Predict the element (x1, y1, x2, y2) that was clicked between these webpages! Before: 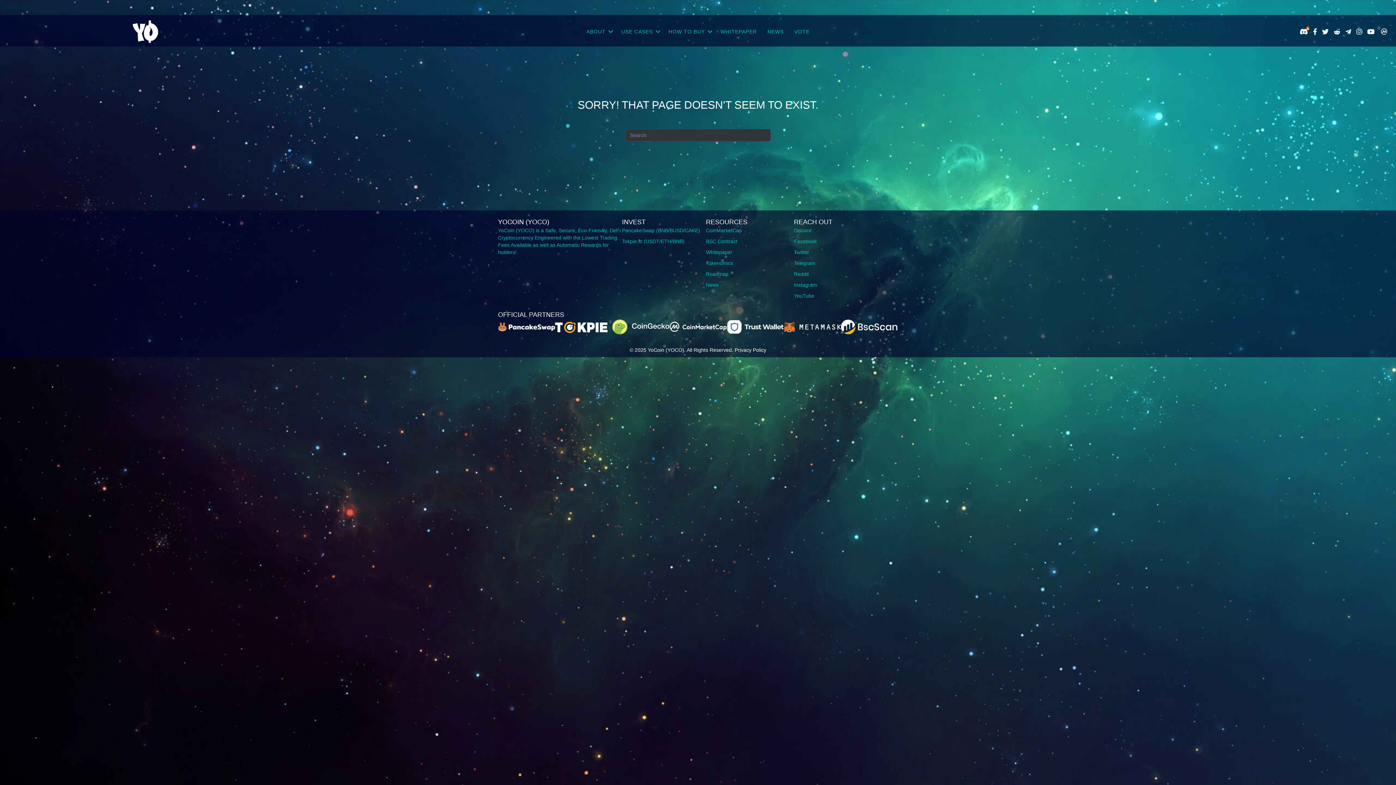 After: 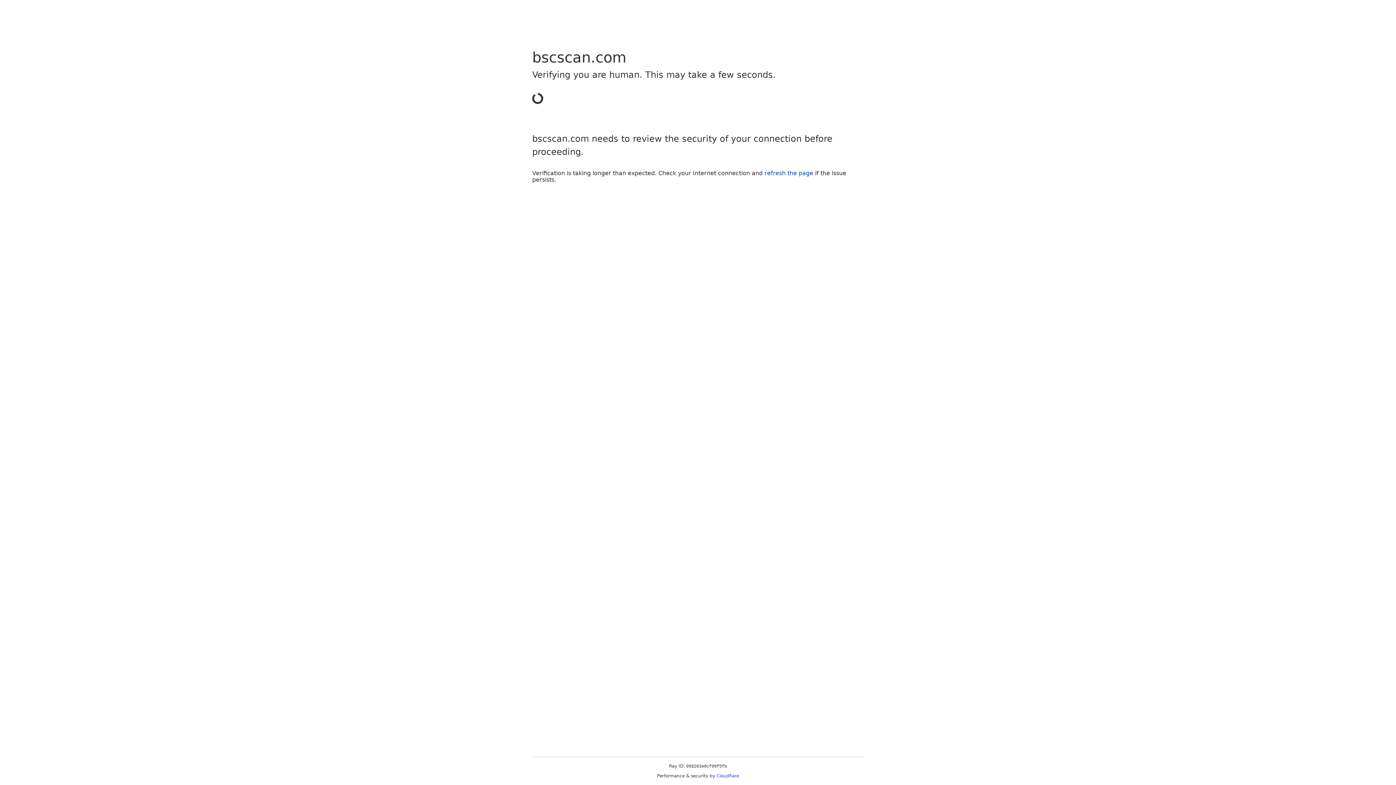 Action: label: BSC Contract bbox: (706, 238, 737, 244)